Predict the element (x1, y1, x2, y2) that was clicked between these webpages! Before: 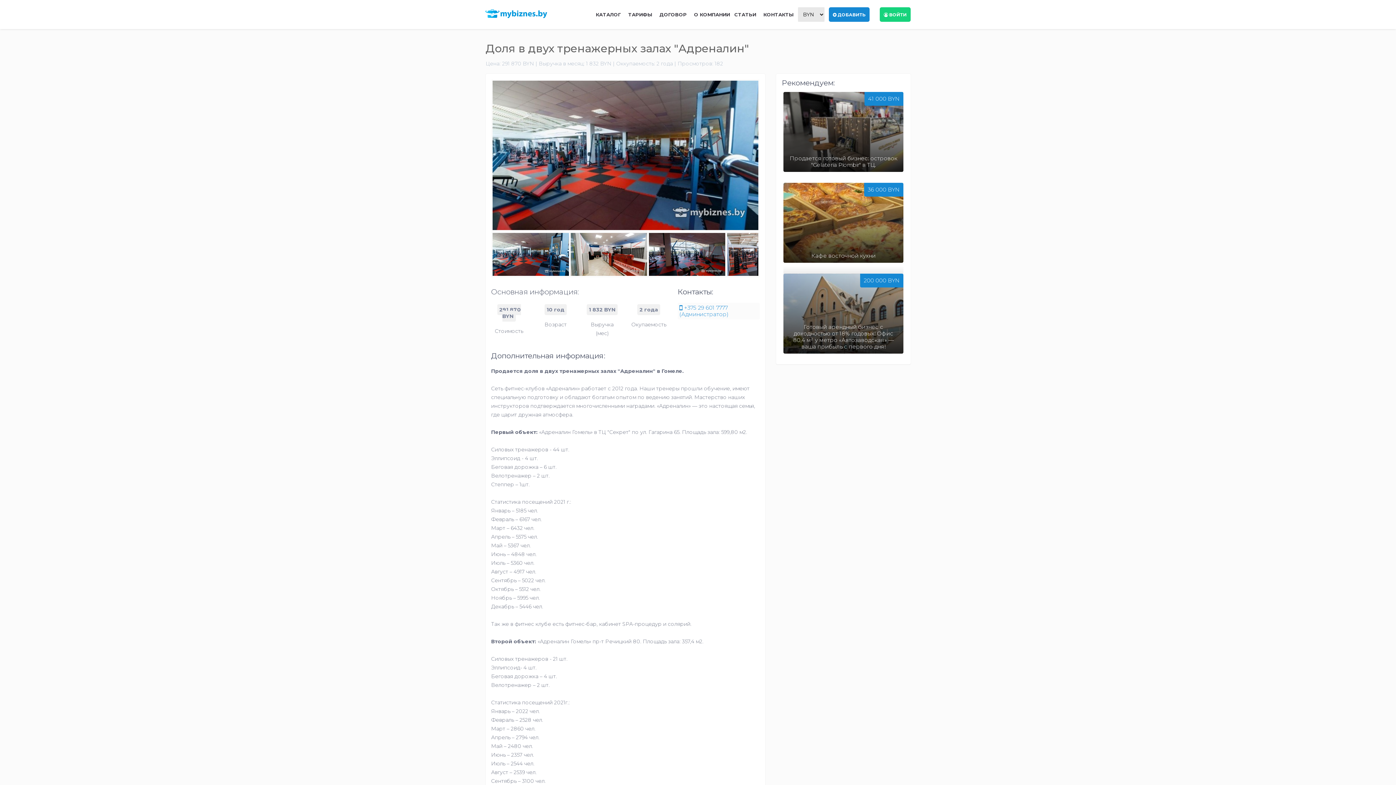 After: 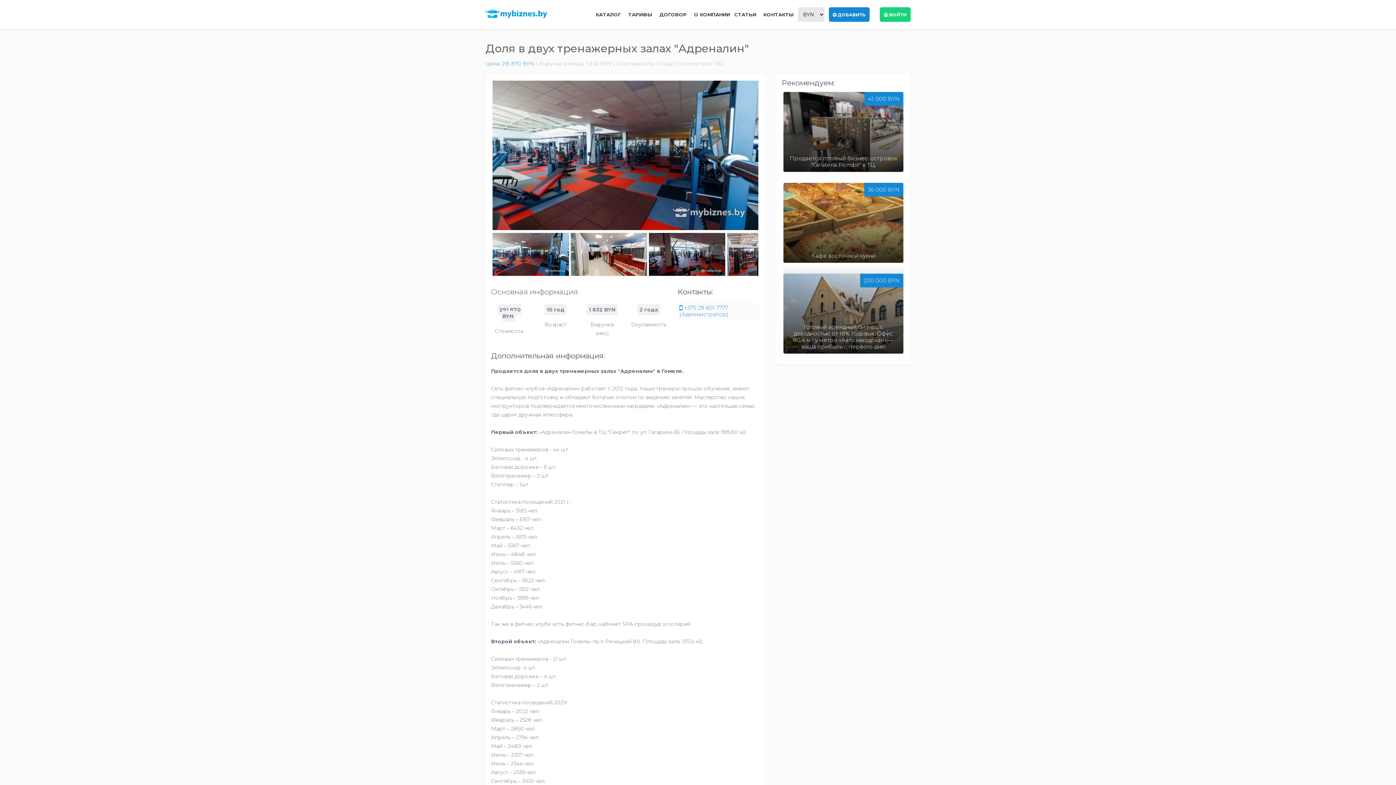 Action: bbox: (485, 60, 534, 66) label: Цена: 291 870 BYN